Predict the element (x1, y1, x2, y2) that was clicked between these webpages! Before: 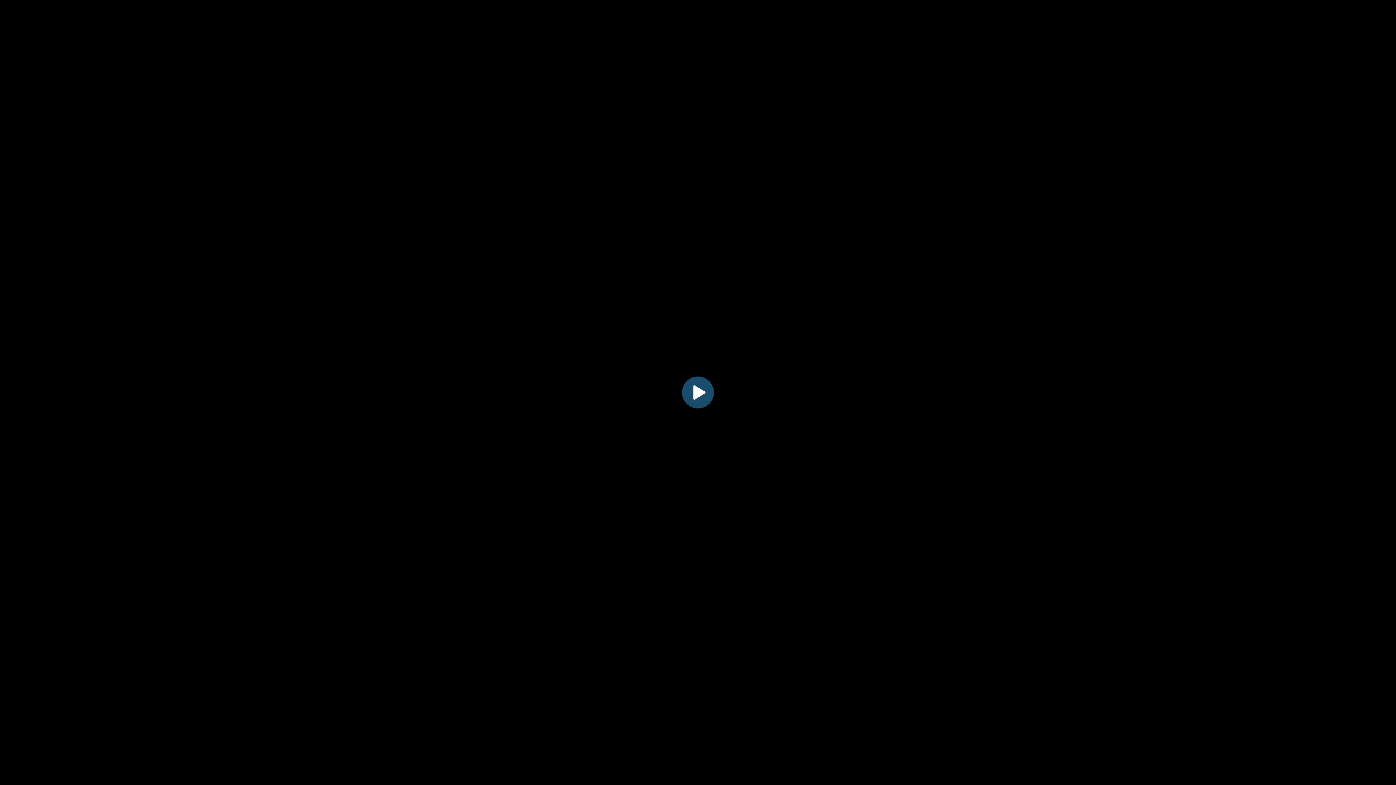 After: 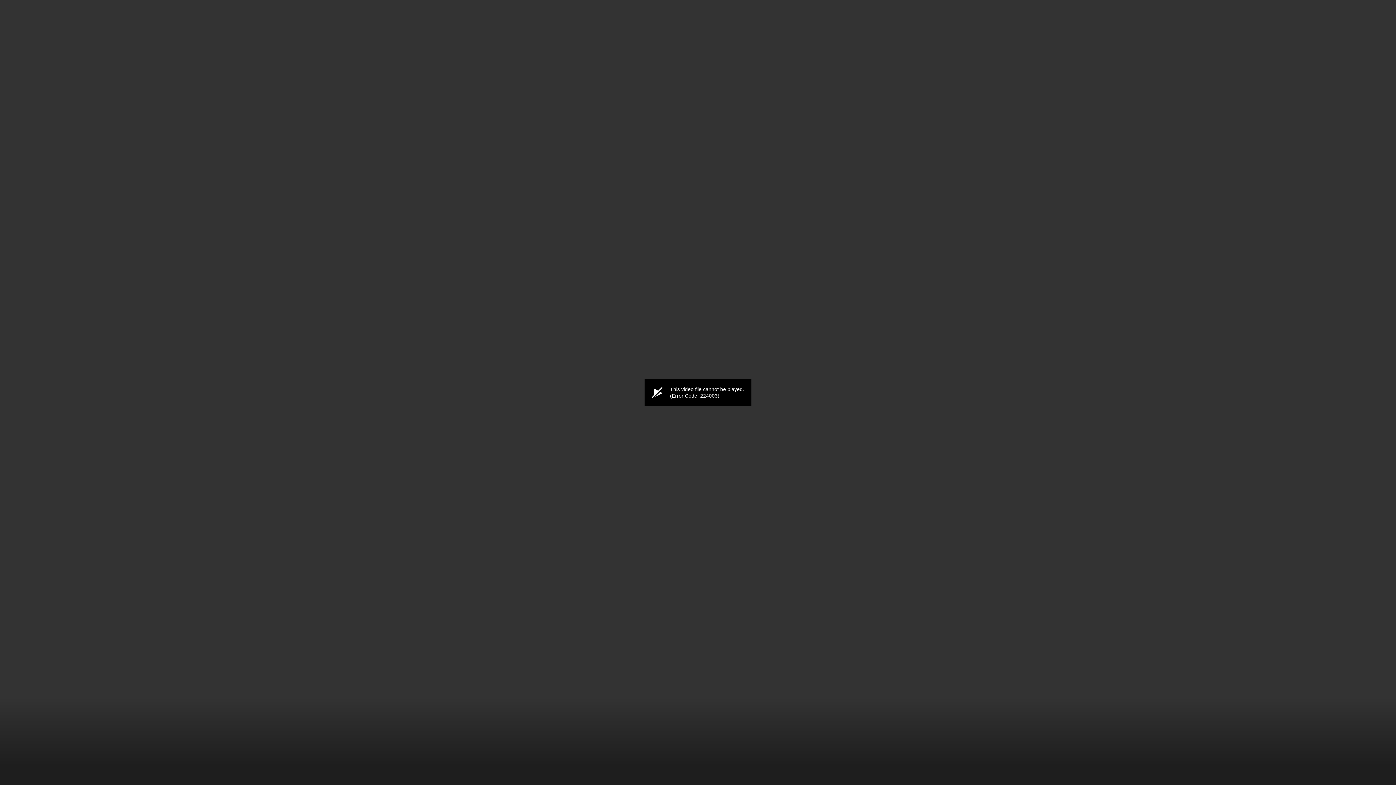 Action: label: Play bbox: (682, 376, 714, 408)